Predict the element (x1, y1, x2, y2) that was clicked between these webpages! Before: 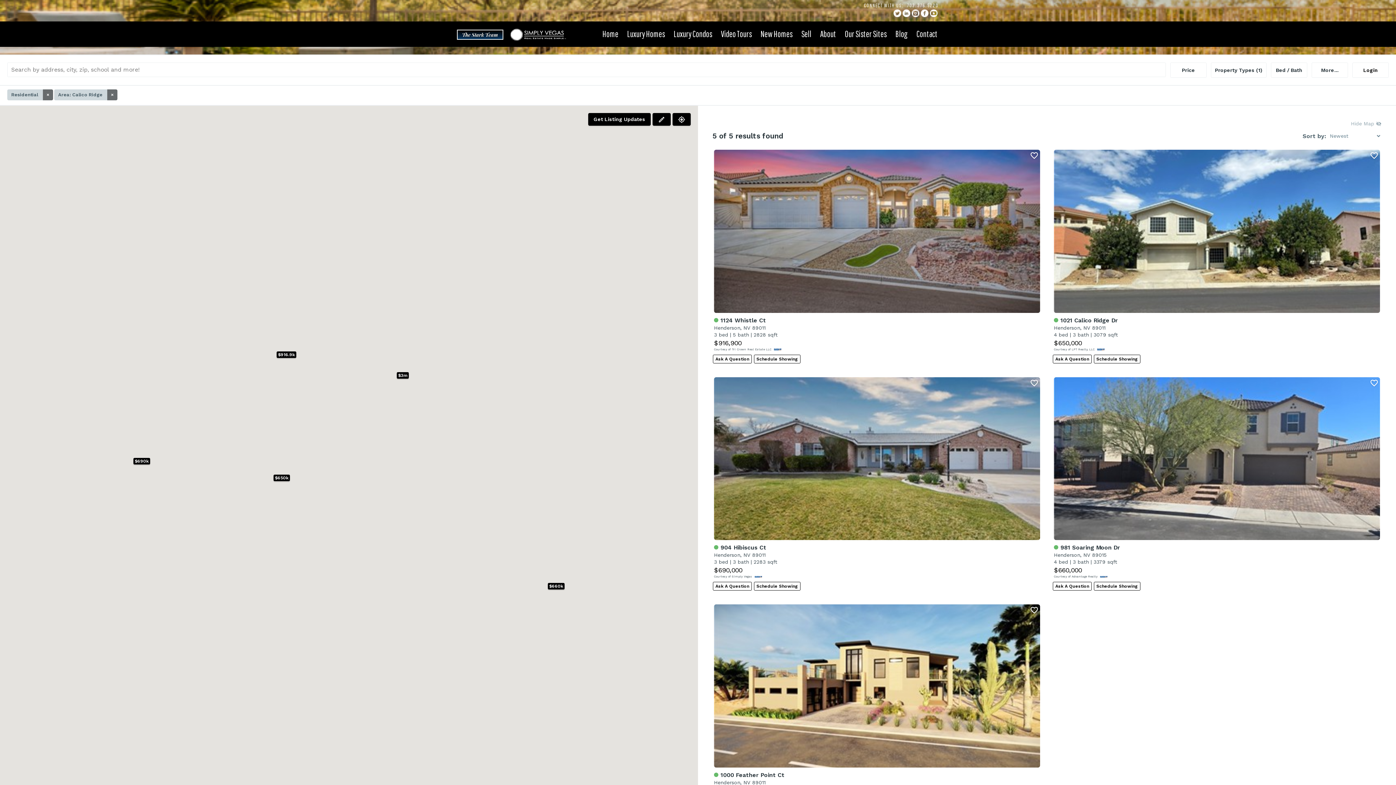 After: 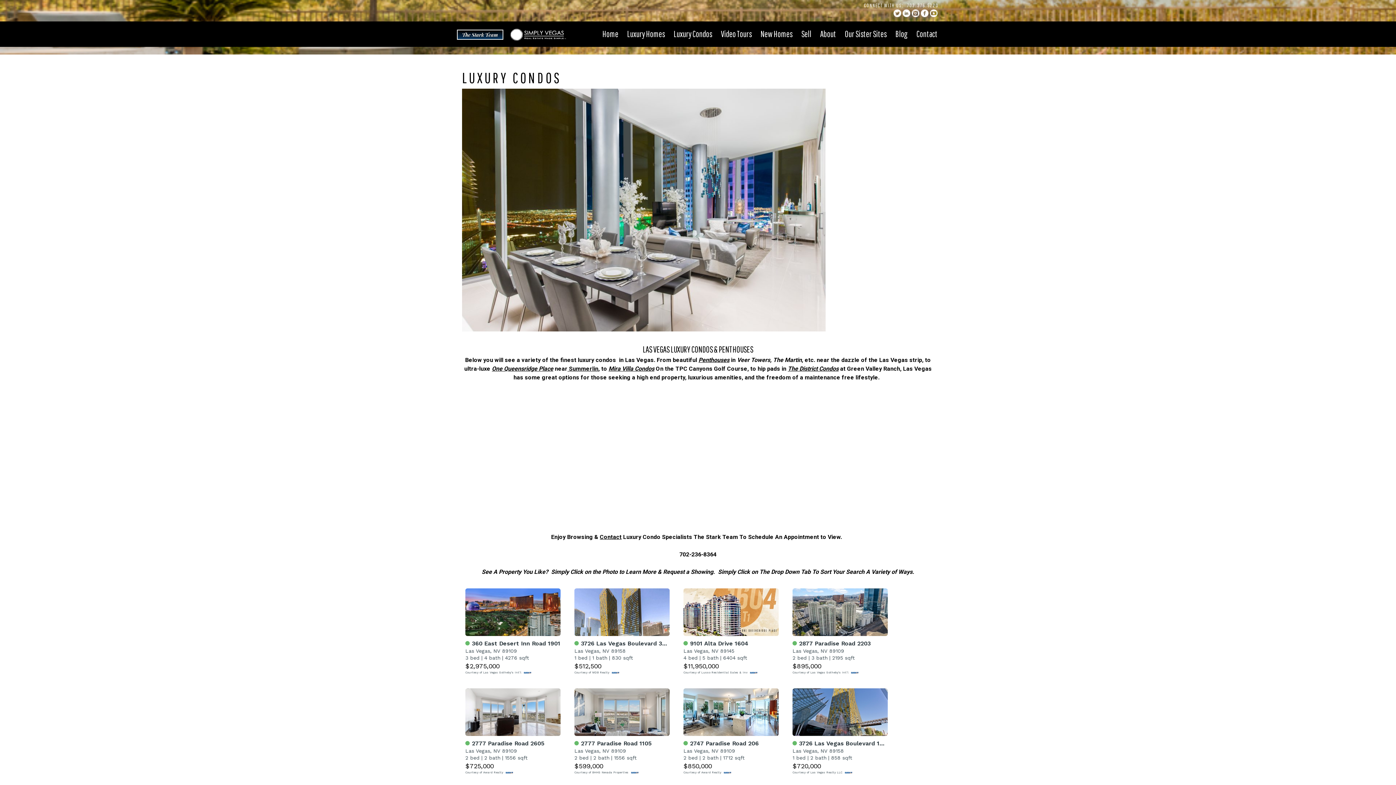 Action: bbox: (673, 27, 712, 40) label: Luxury Condos